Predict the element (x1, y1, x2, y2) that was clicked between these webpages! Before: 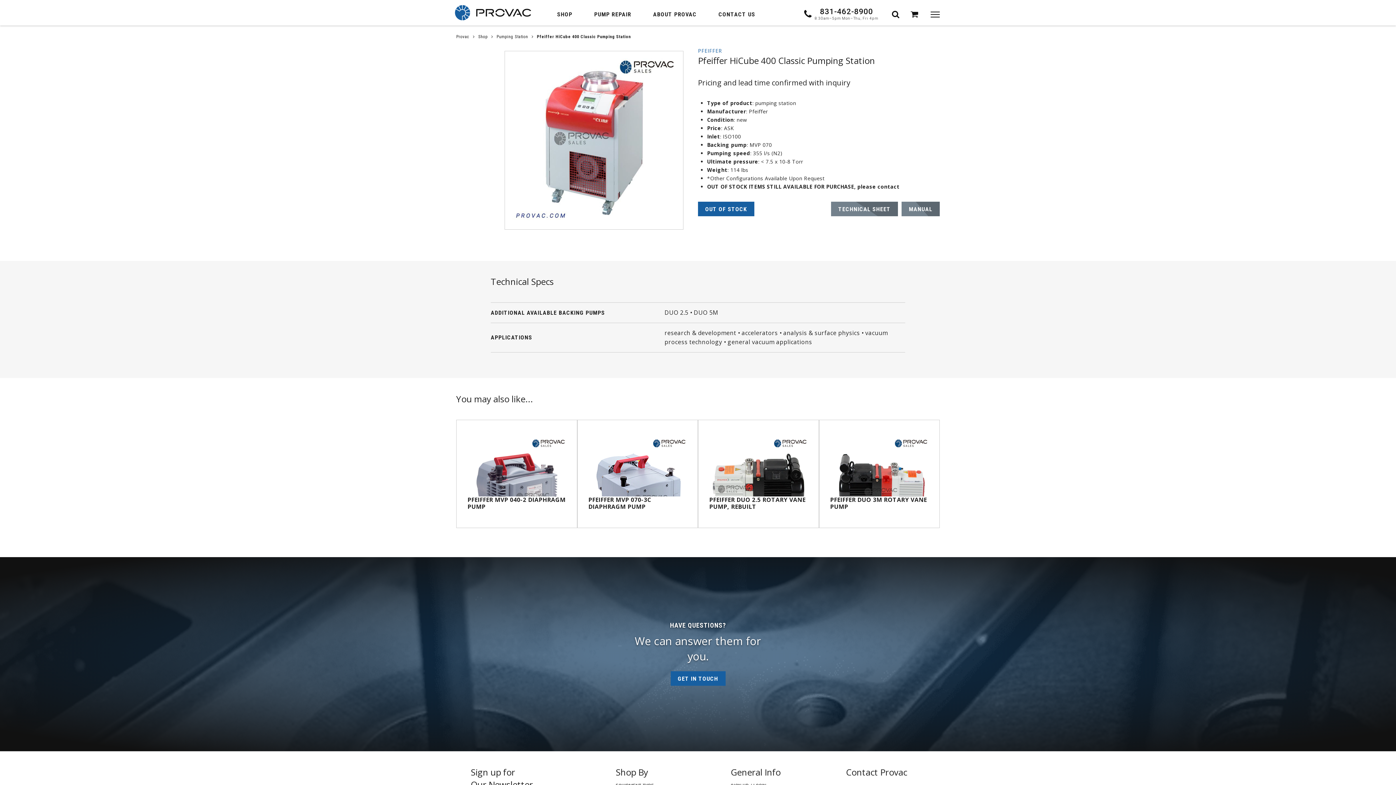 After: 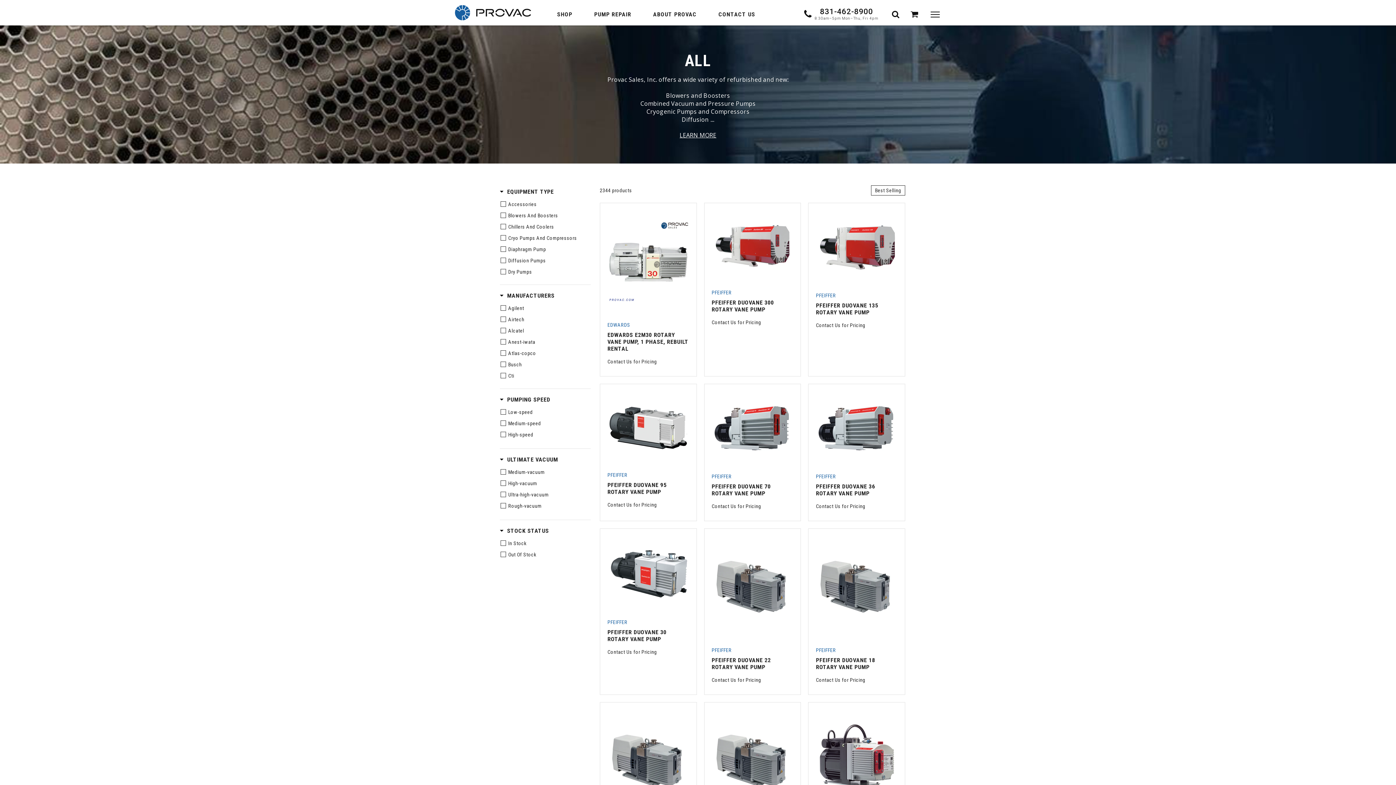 Action: label: Shop bbox: (478, 34, 487, 39)